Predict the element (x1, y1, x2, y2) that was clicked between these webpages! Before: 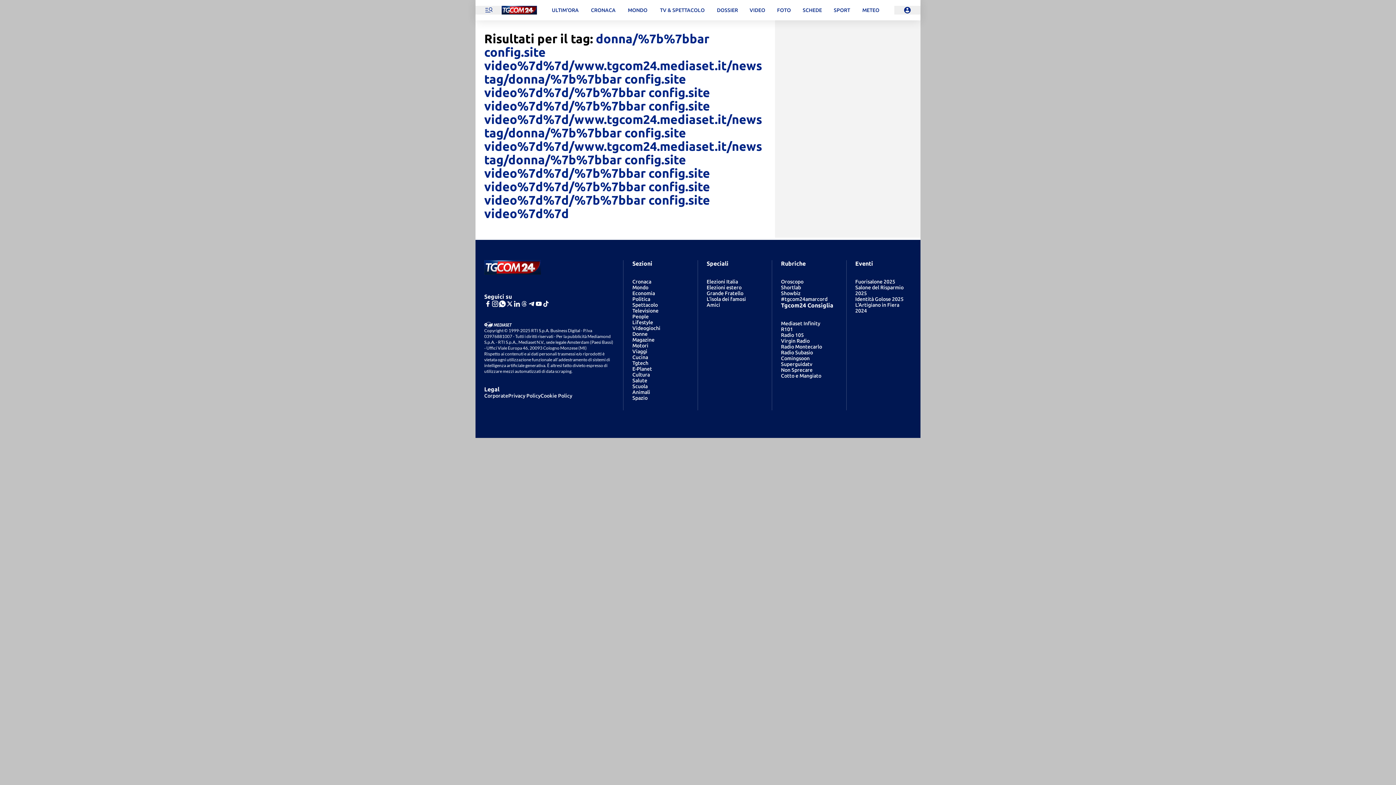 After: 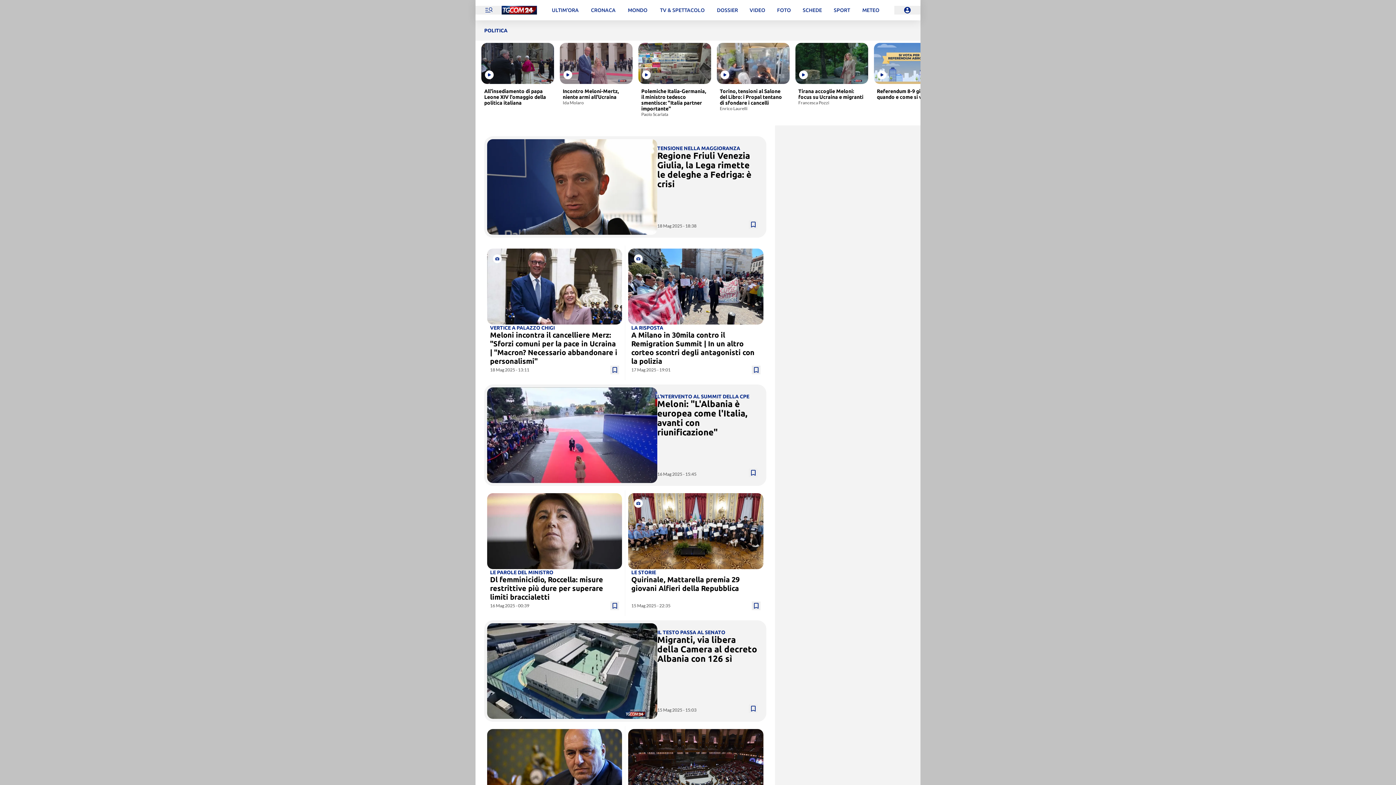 Action: label: Politica bbox: (632, 296, 650, 302)